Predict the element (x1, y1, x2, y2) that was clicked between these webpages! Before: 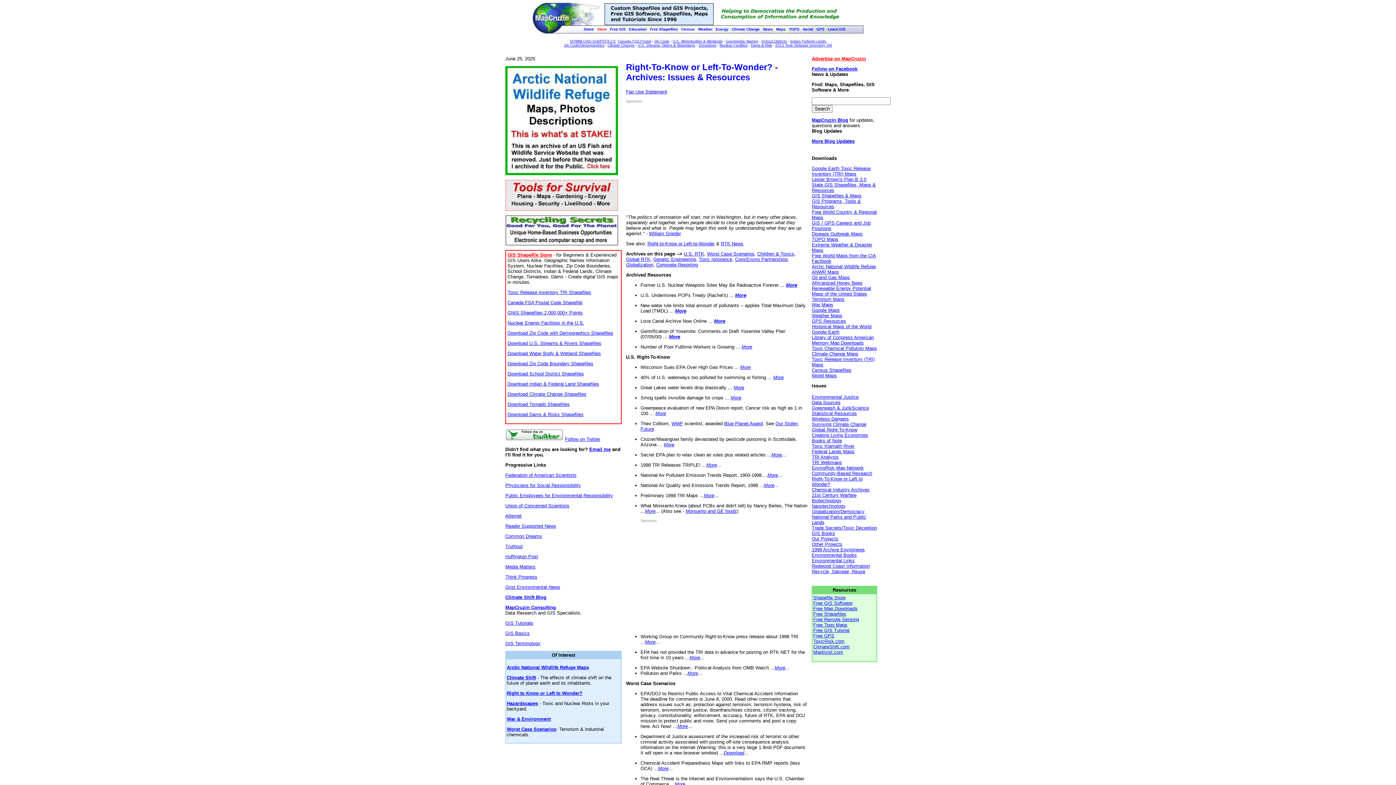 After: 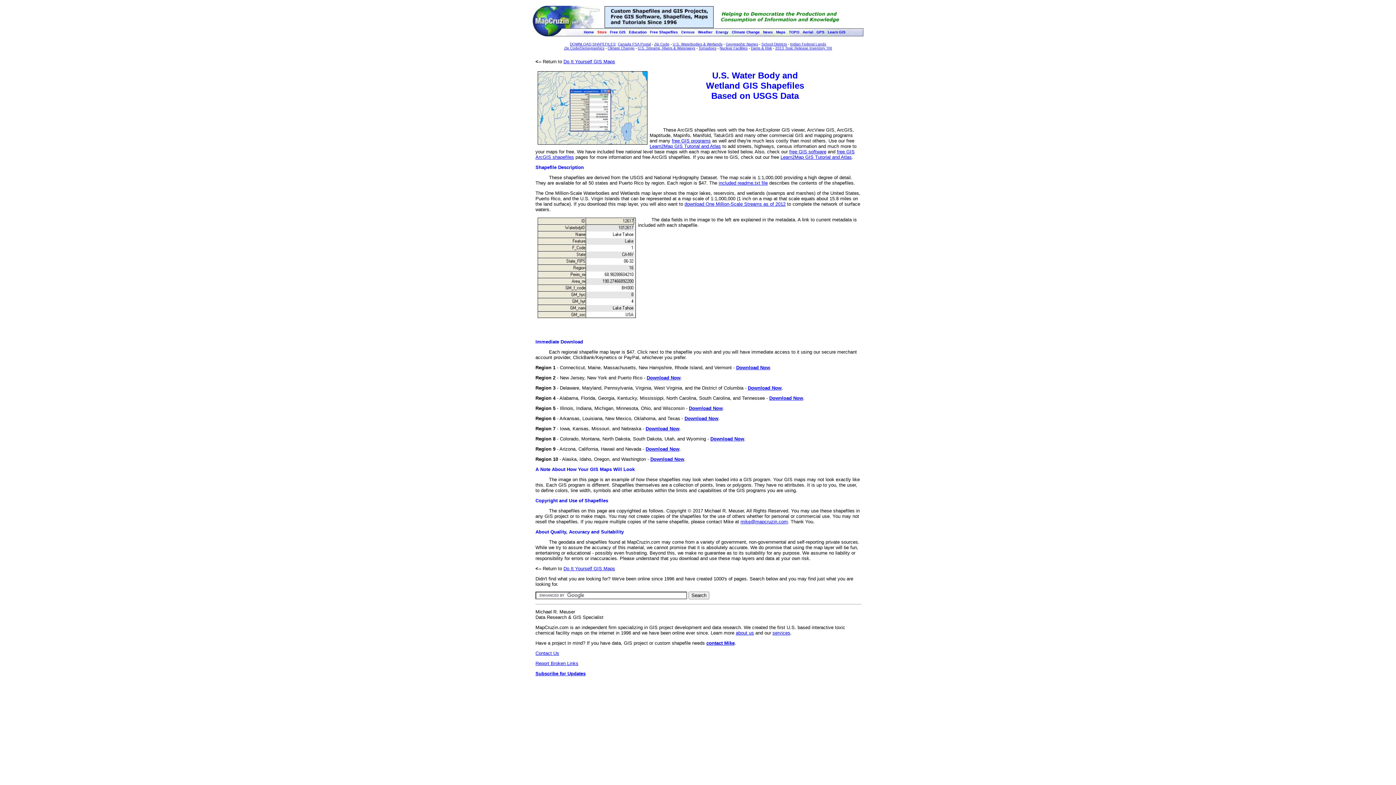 Action: bbox: (672, 39, 722, 43) label: U.S. Waterbodies & Wetlands